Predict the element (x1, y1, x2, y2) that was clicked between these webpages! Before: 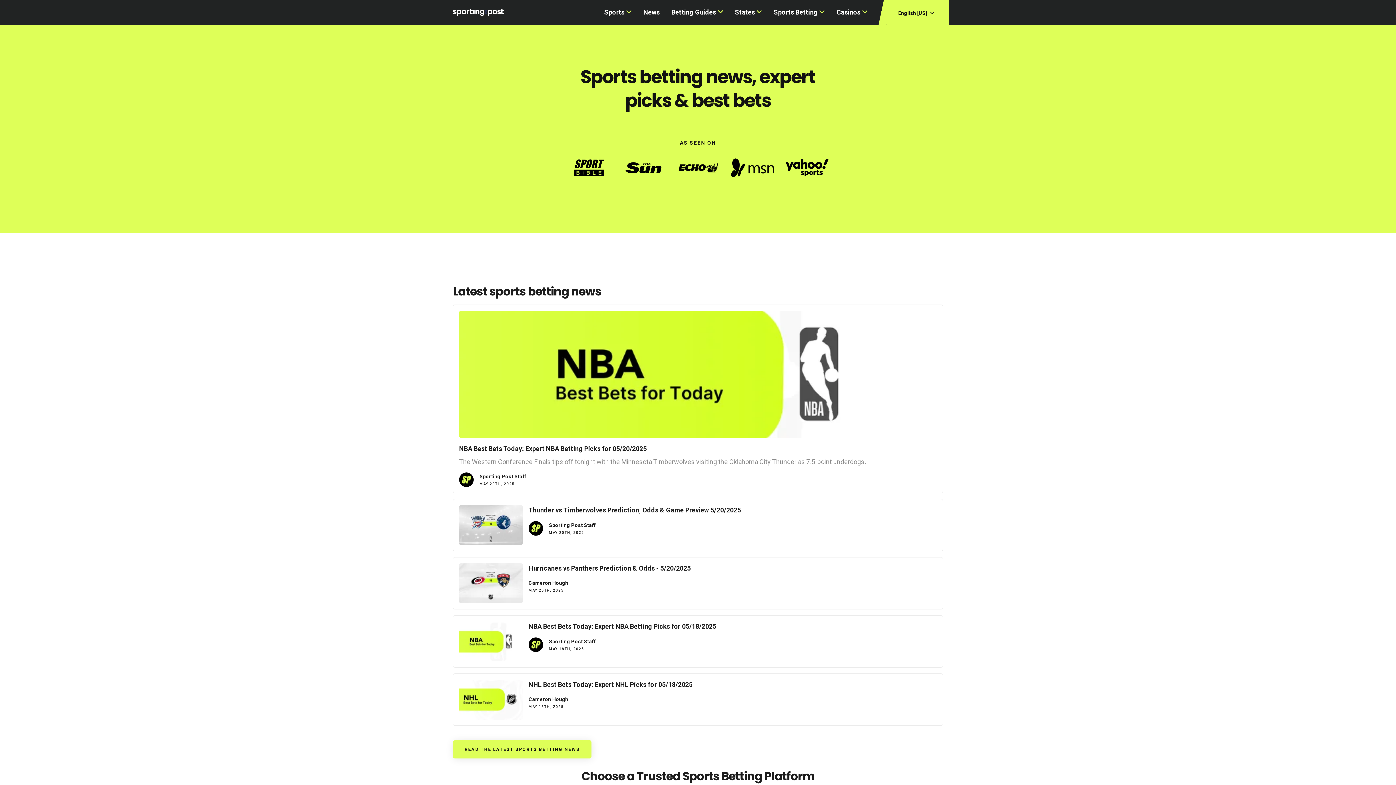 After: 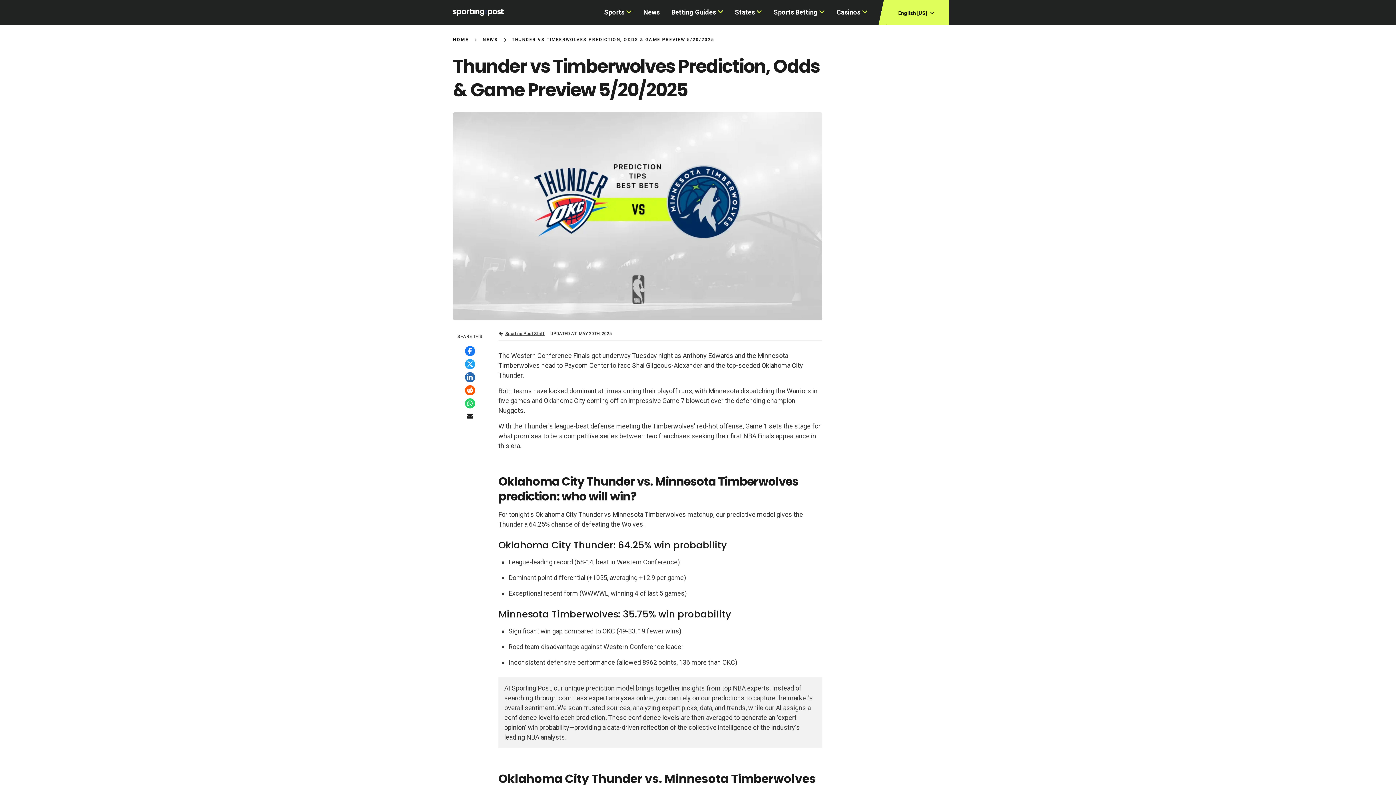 Action: bbox: (528, 506, 741, 514) label: Thunder vs Timberwolves Prediction, Odds & Game Preview 5/20/2025